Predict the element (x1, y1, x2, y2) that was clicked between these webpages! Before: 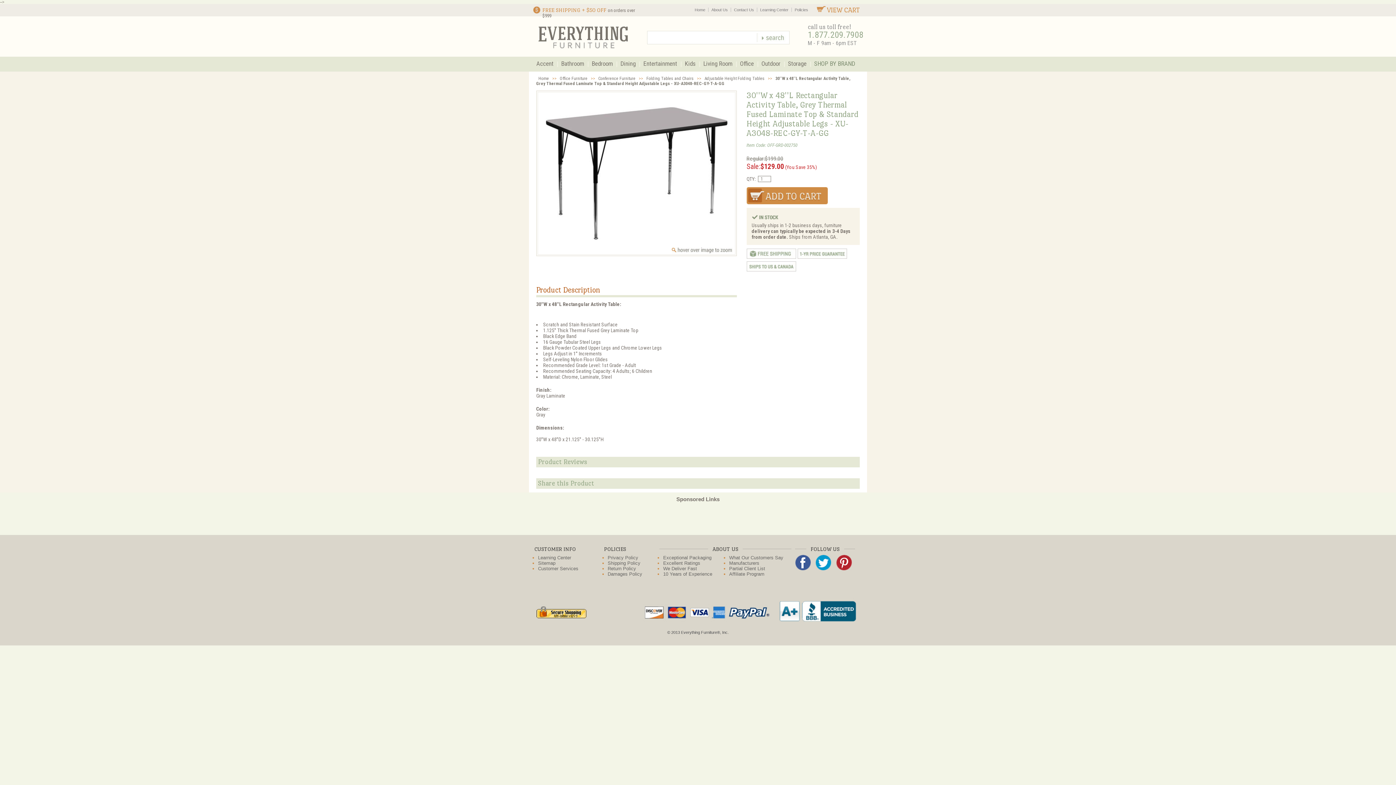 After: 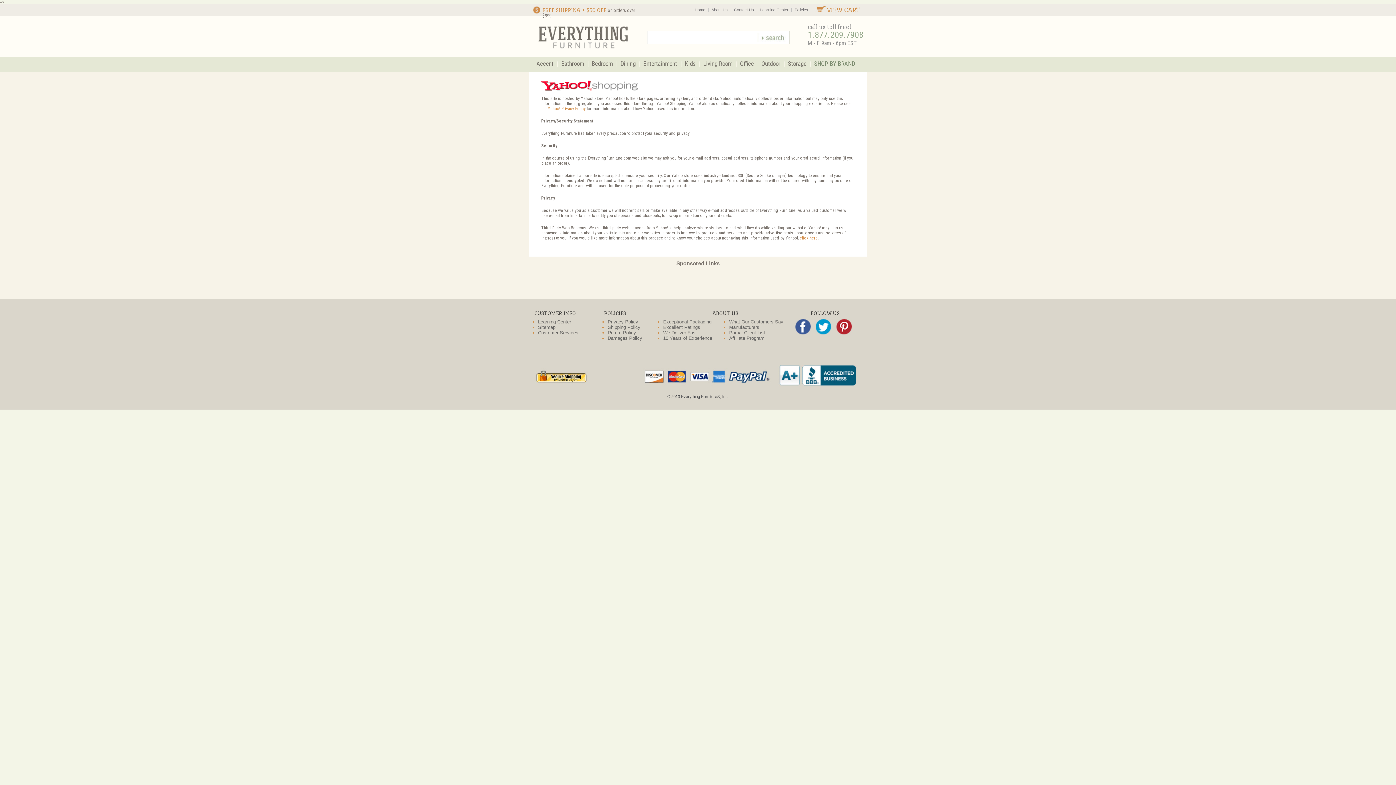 Action: label: Policies bbox: (794, 7, 808, 12)